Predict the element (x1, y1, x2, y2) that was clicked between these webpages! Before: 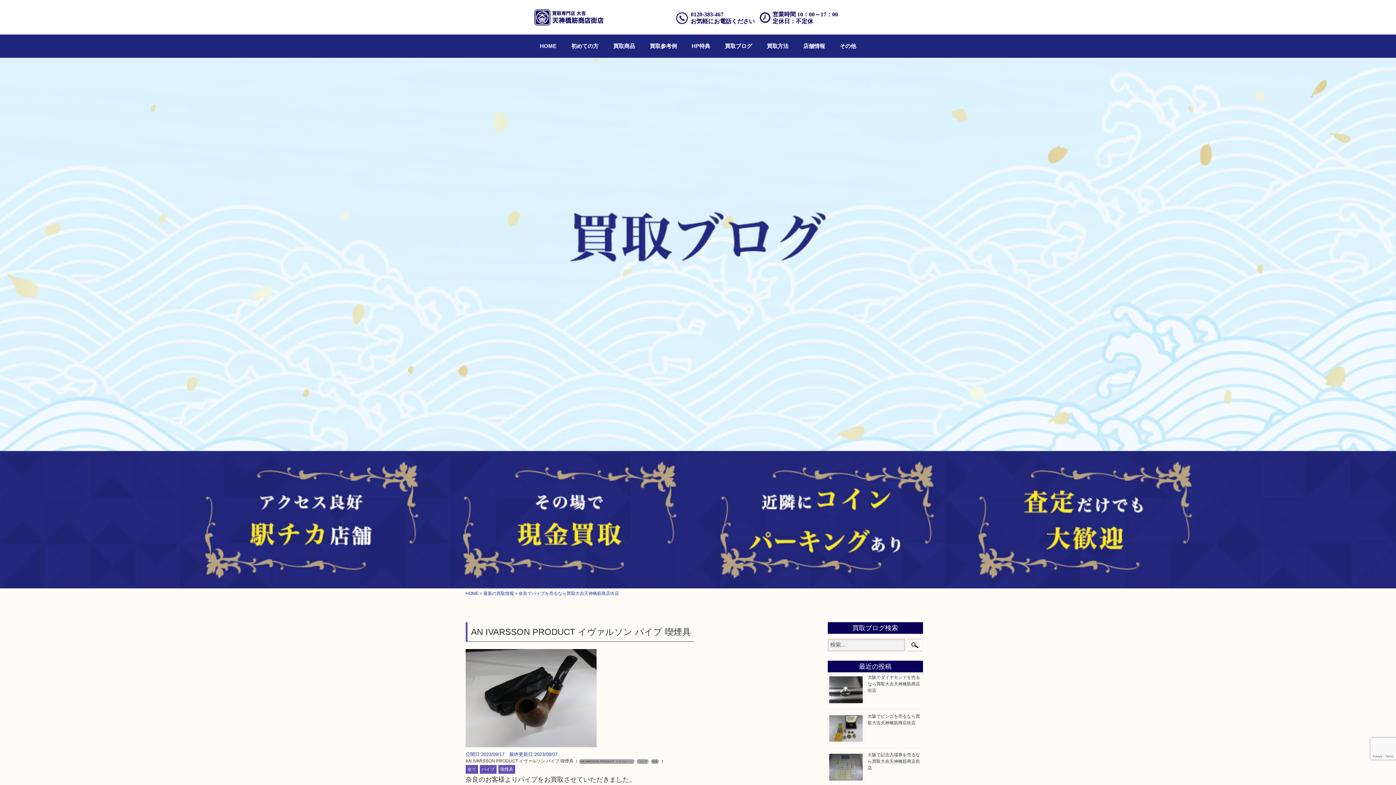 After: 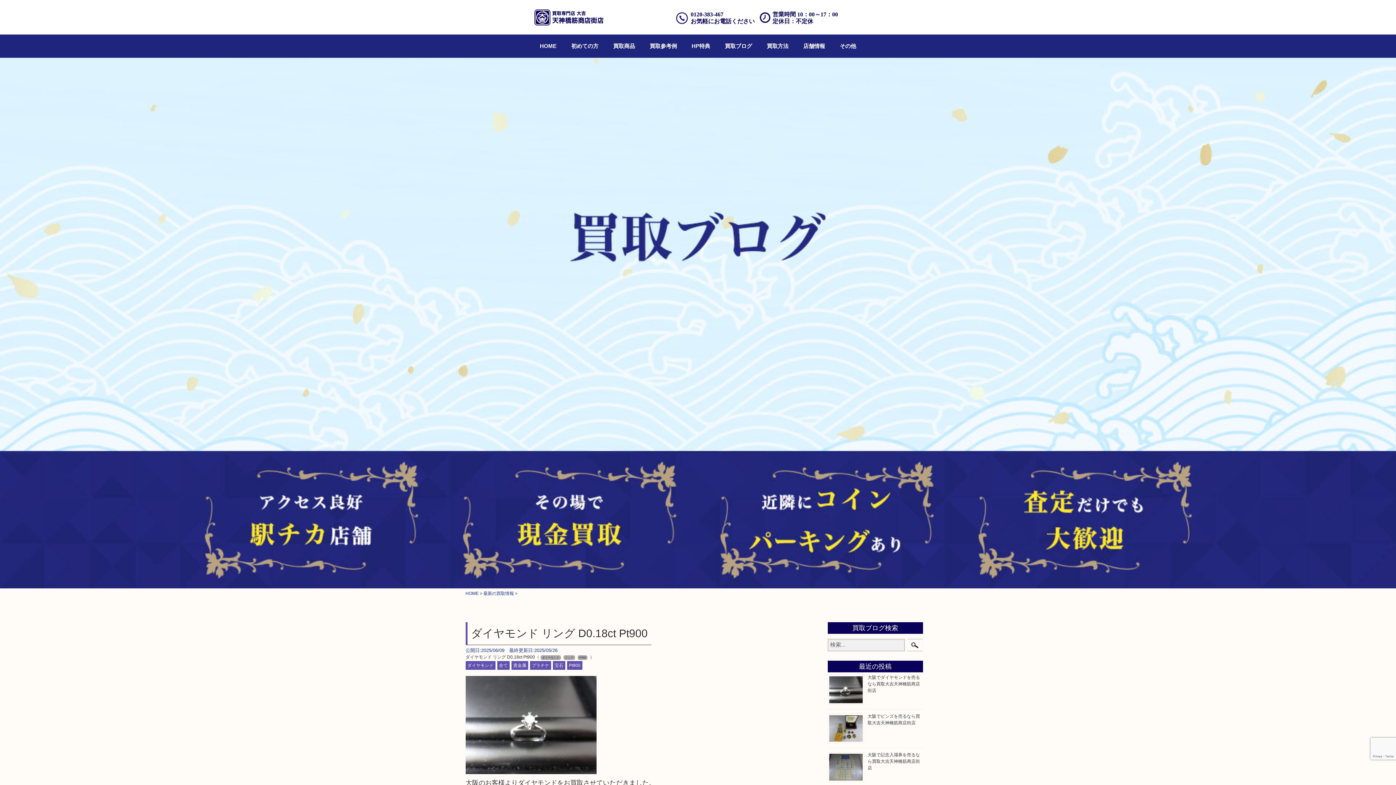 Action: label: 全て bbox: (465, 765, 478, 774)